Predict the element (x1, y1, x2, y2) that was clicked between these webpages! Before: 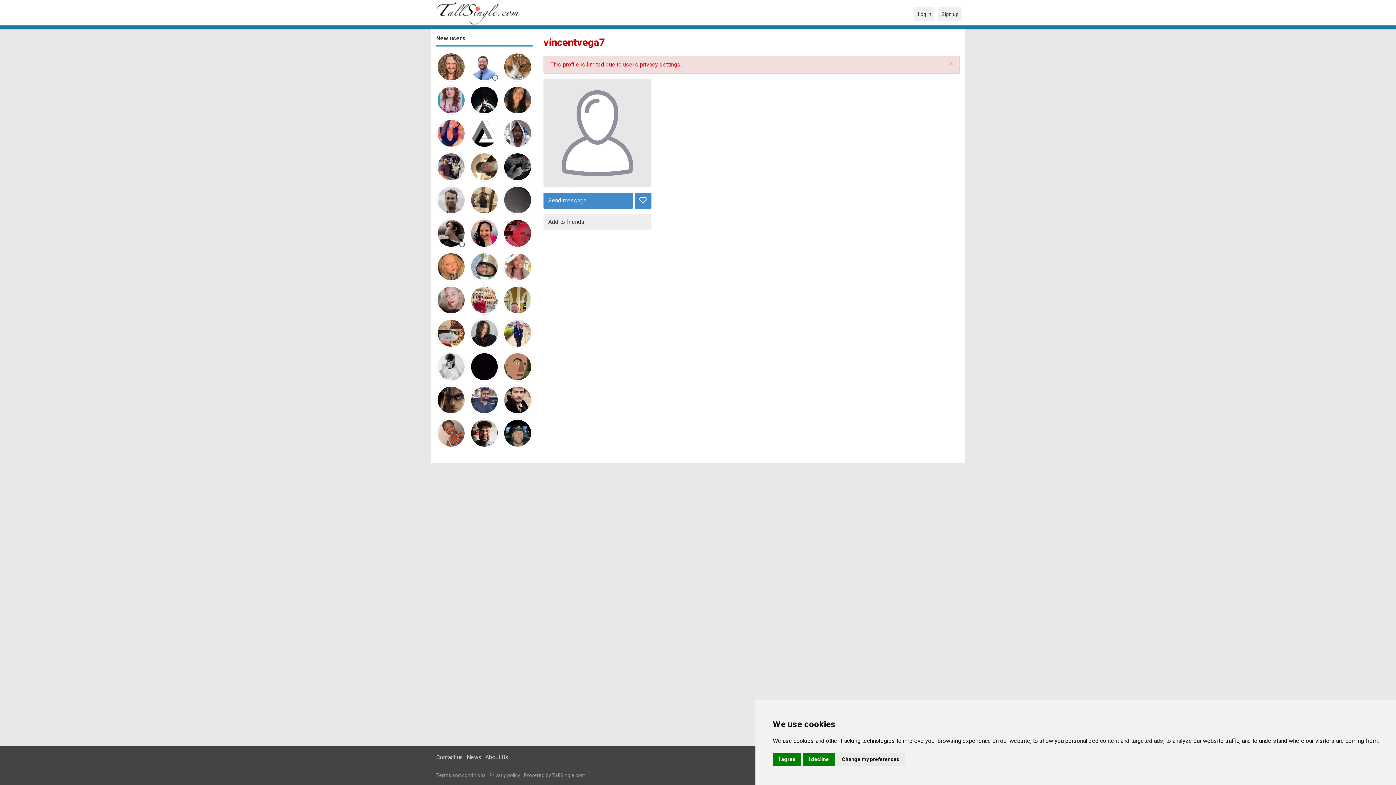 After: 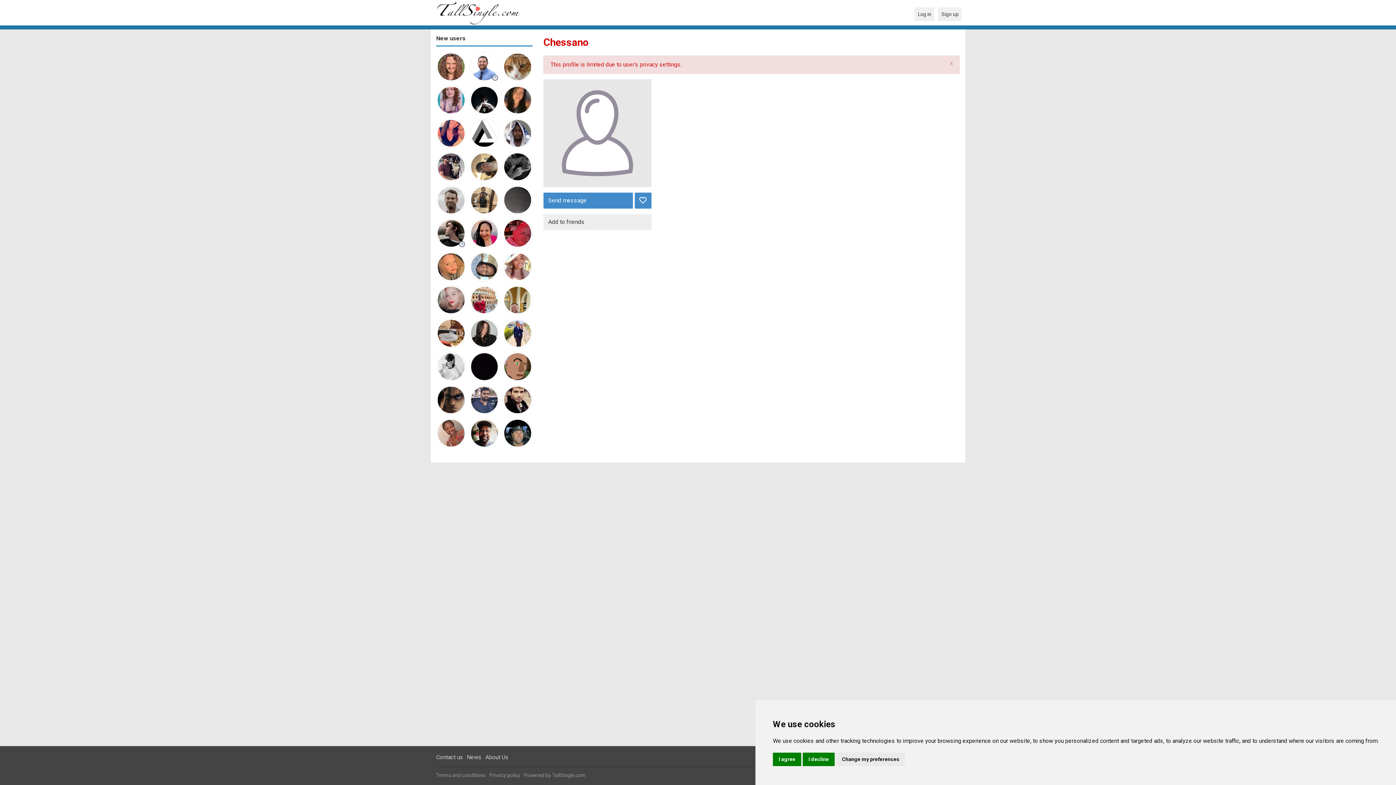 Action: bbox: (436, 420, 466, 425)